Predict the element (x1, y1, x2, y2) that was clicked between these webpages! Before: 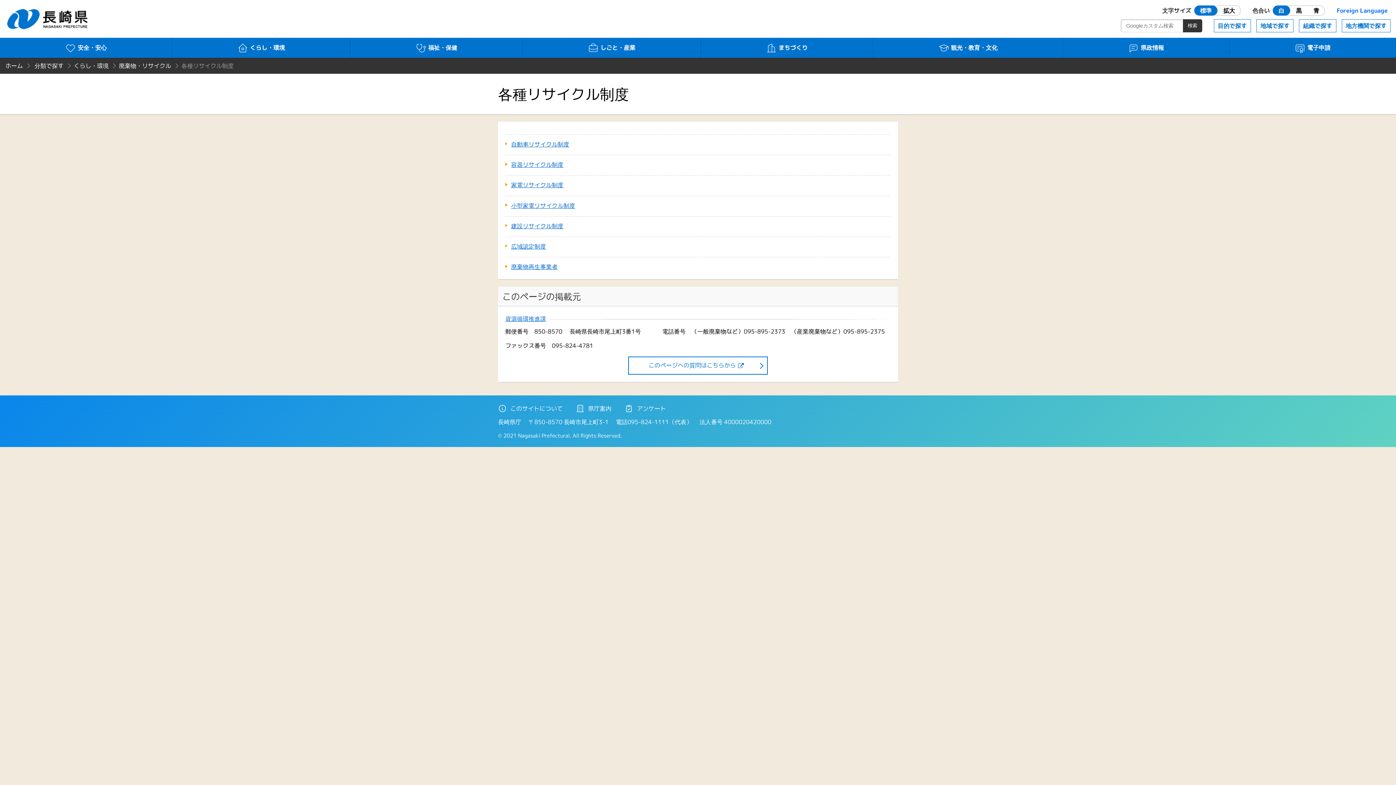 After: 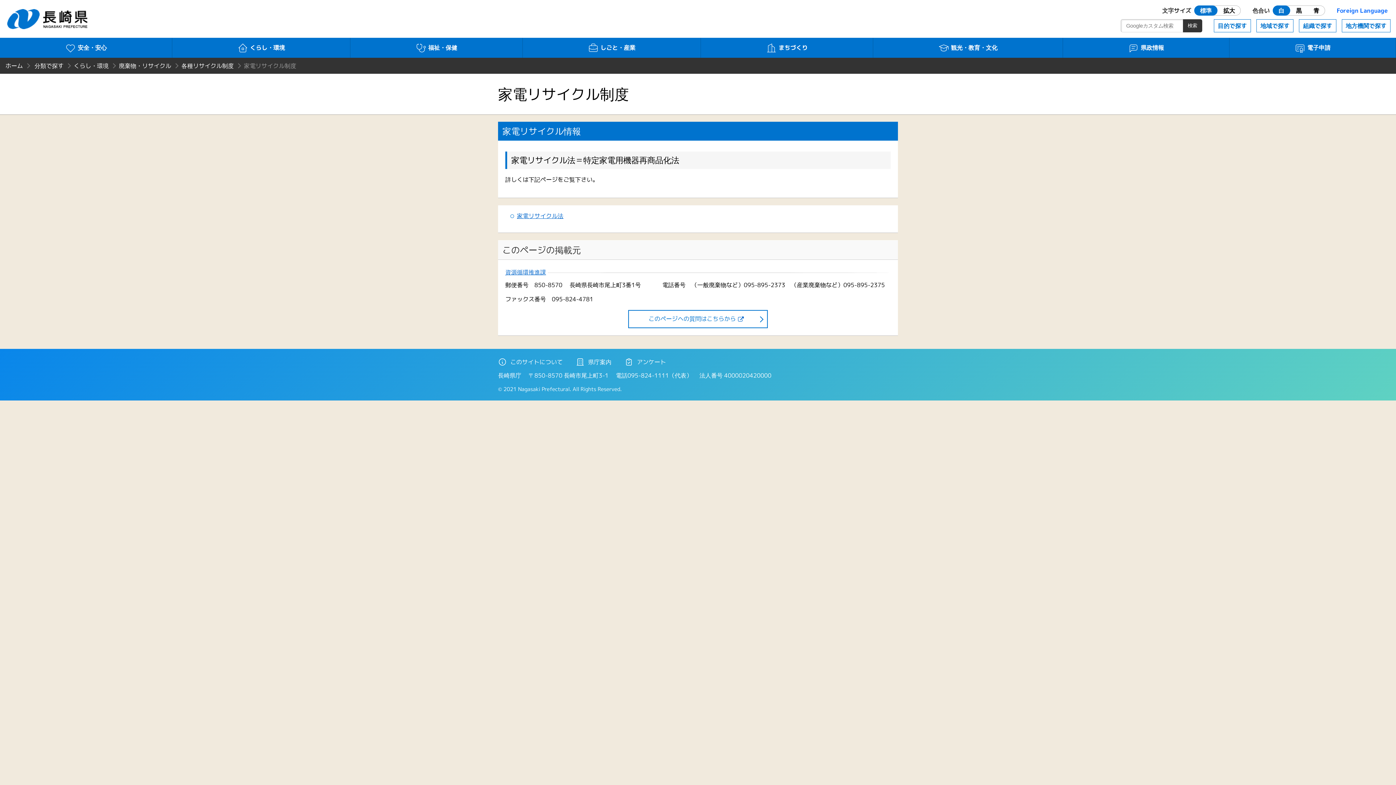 Action: label: 家電リサイクル制度 bbox: (511, 181, 563, 189)